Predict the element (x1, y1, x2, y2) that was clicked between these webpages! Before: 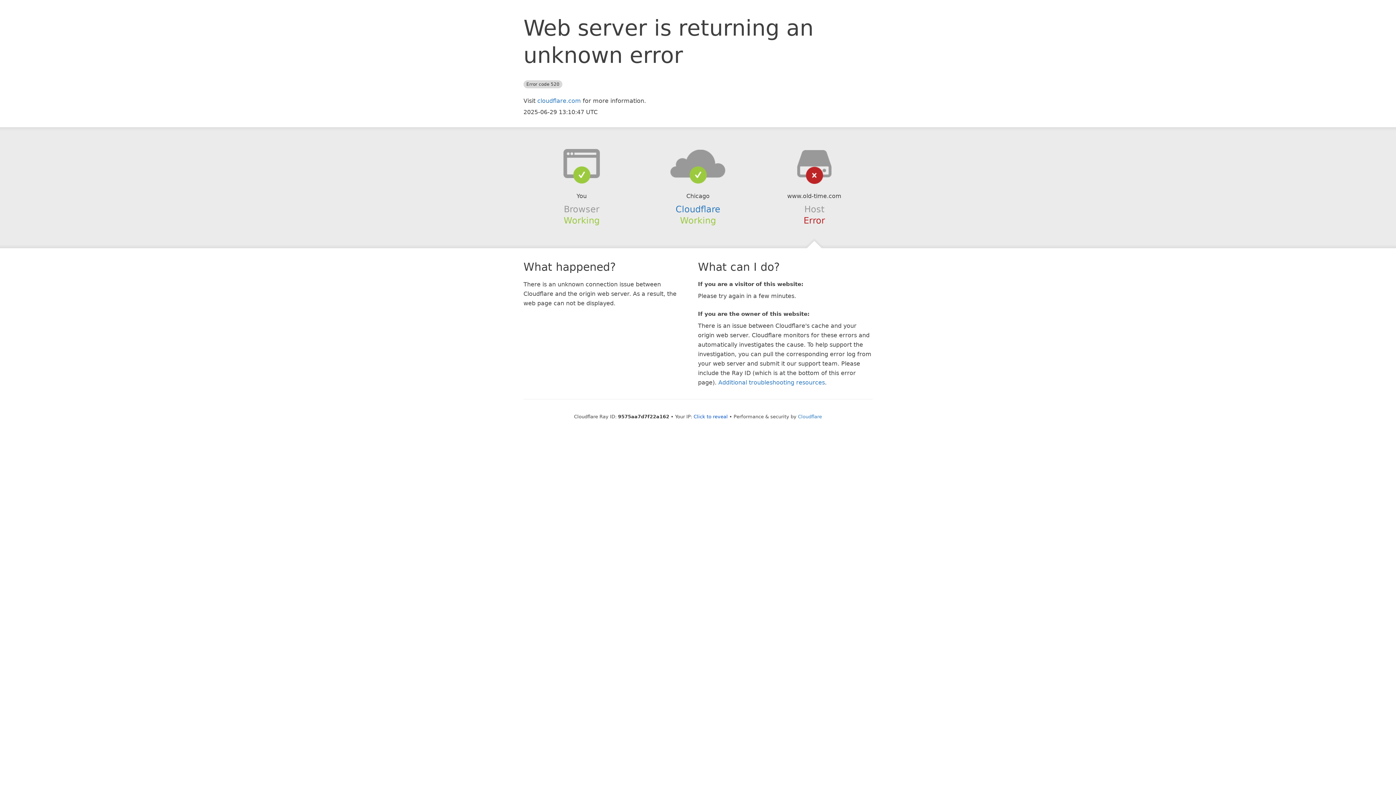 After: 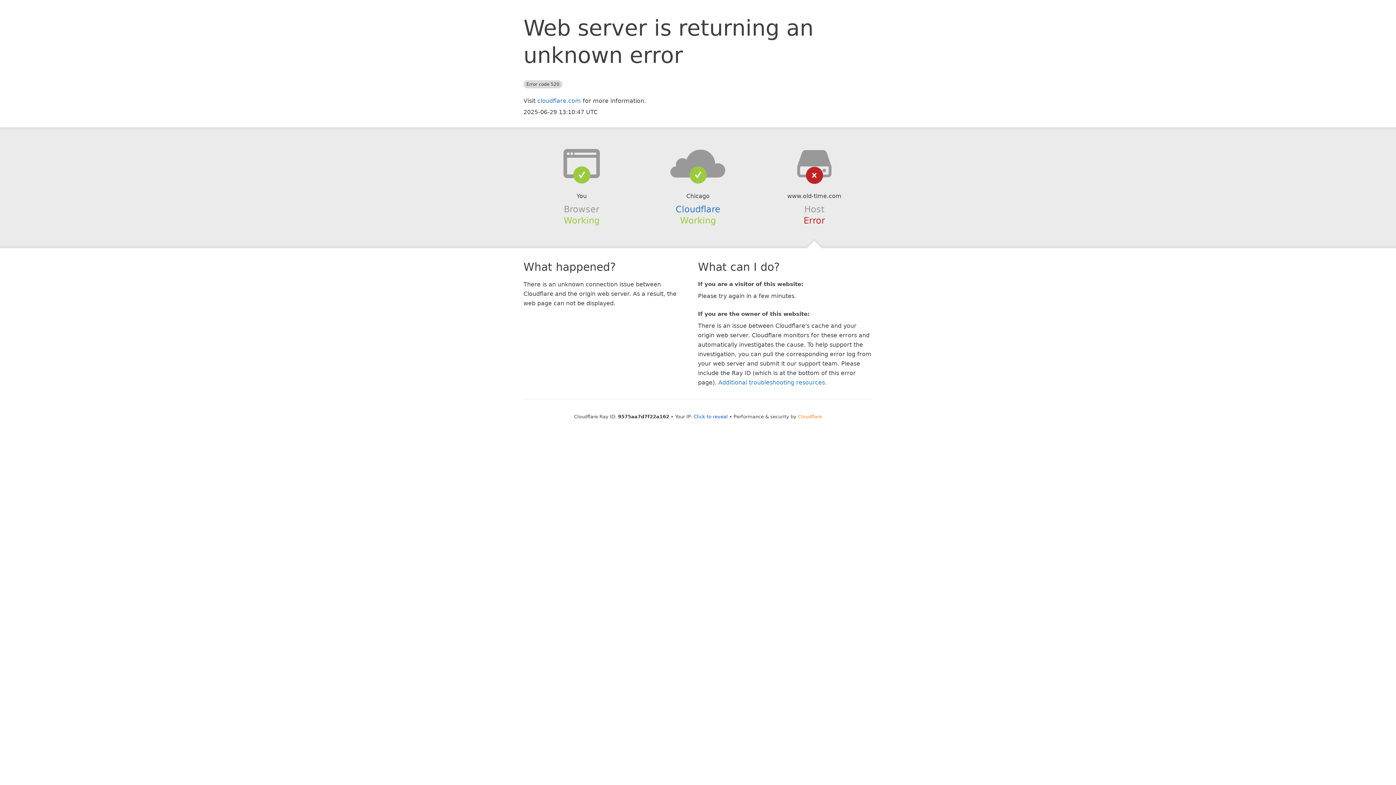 Action: bbox: (798, 414, 822, 419) label: Cloudflare